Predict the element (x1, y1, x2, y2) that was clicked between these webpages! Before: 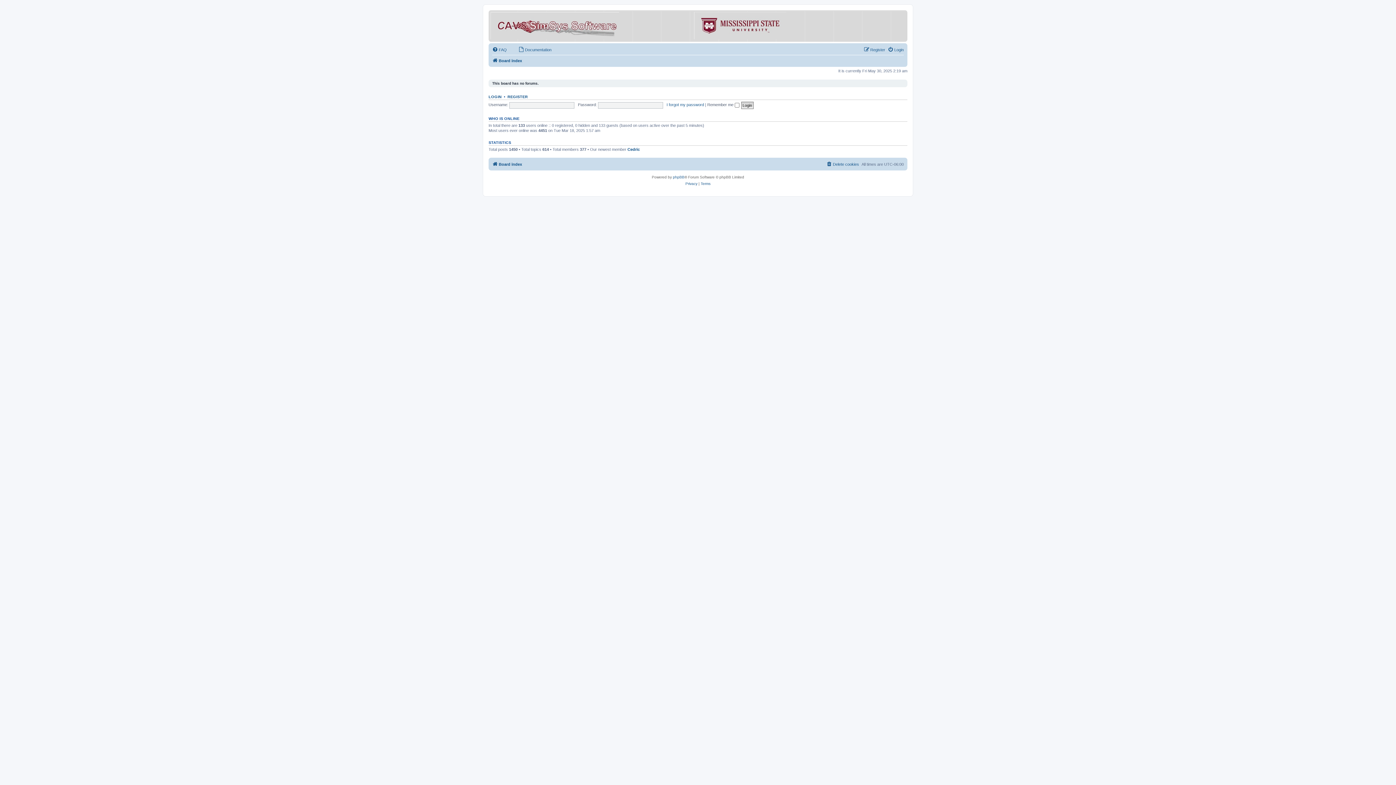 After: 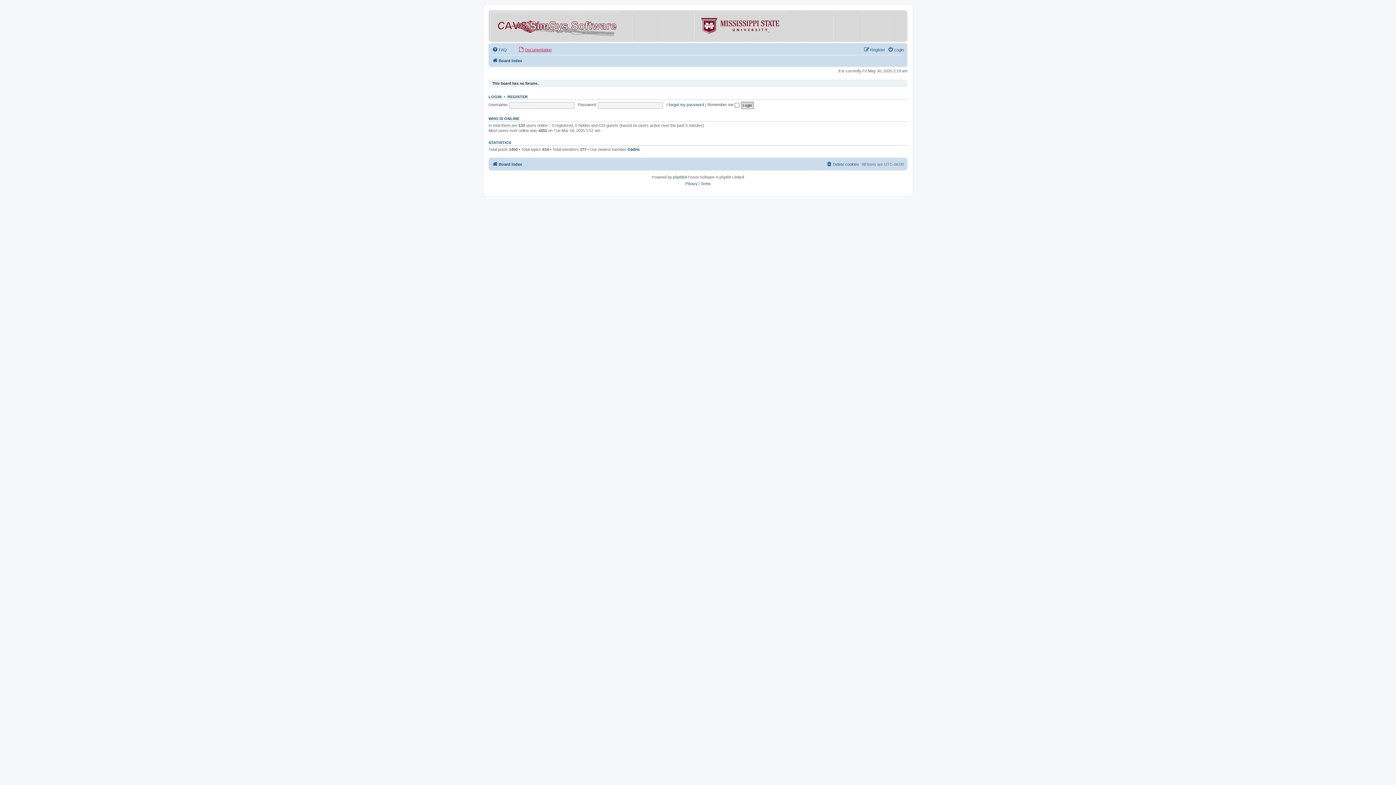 Action: bbox: (518, 45, 551, 54) label: Documentation